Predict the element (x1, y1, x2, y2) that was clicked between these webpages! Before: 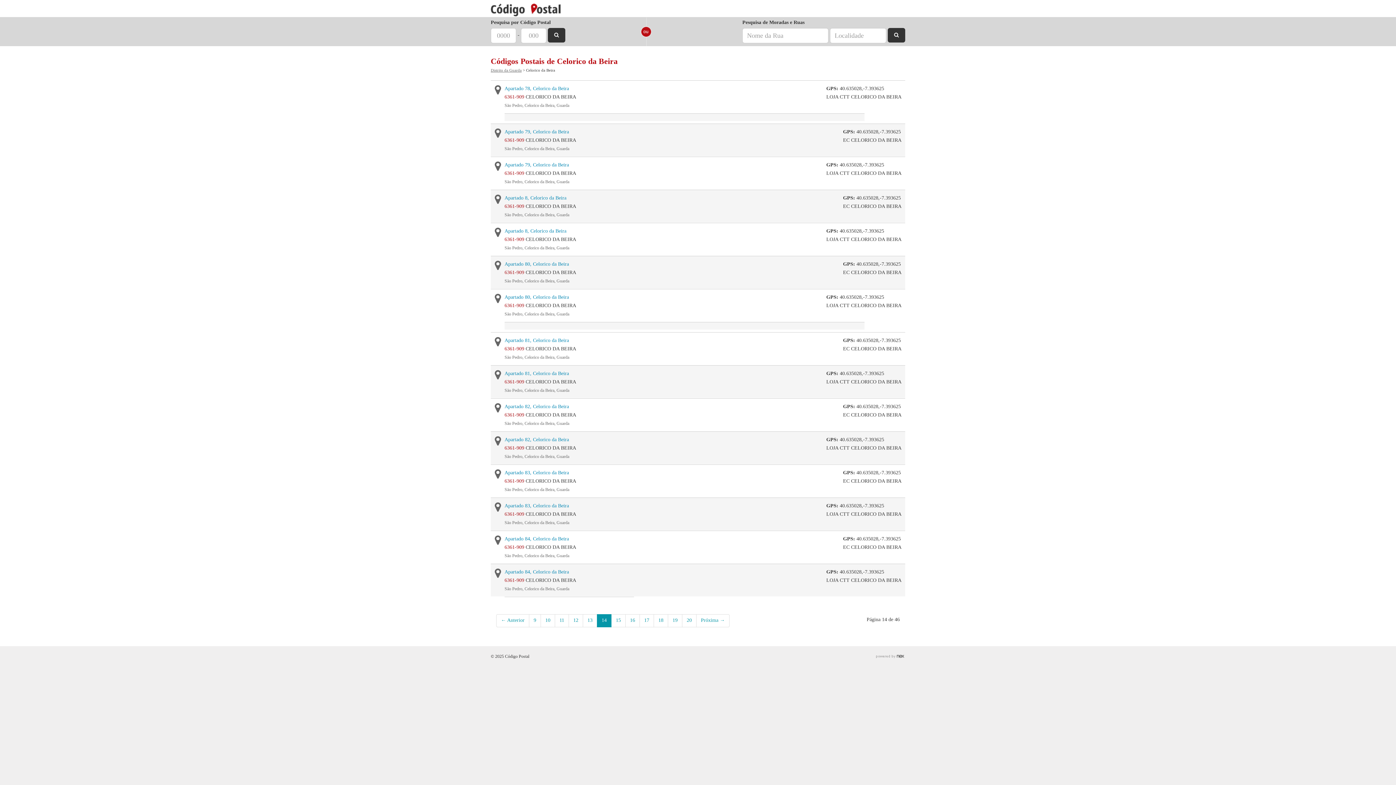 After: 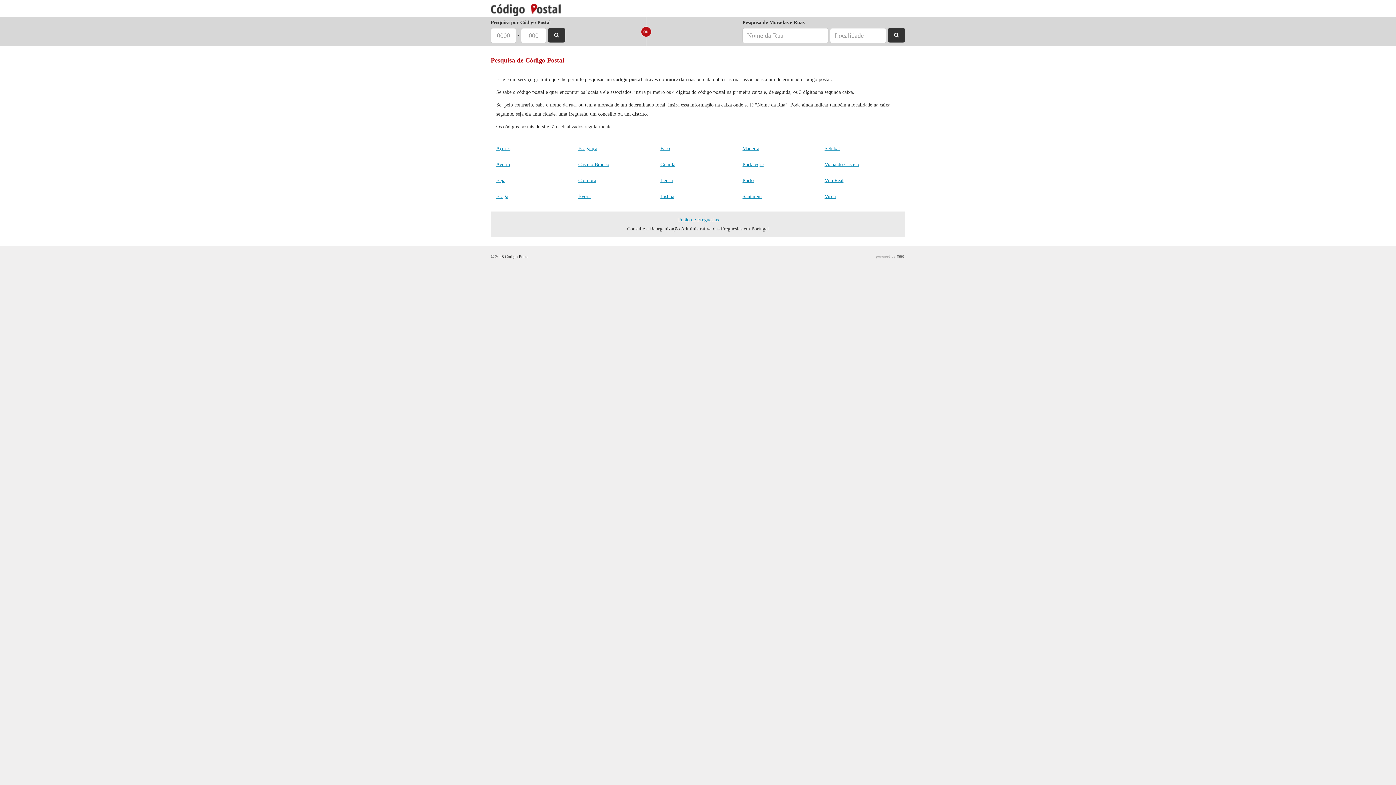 Action: bbox: (548, 28, 565, 42)